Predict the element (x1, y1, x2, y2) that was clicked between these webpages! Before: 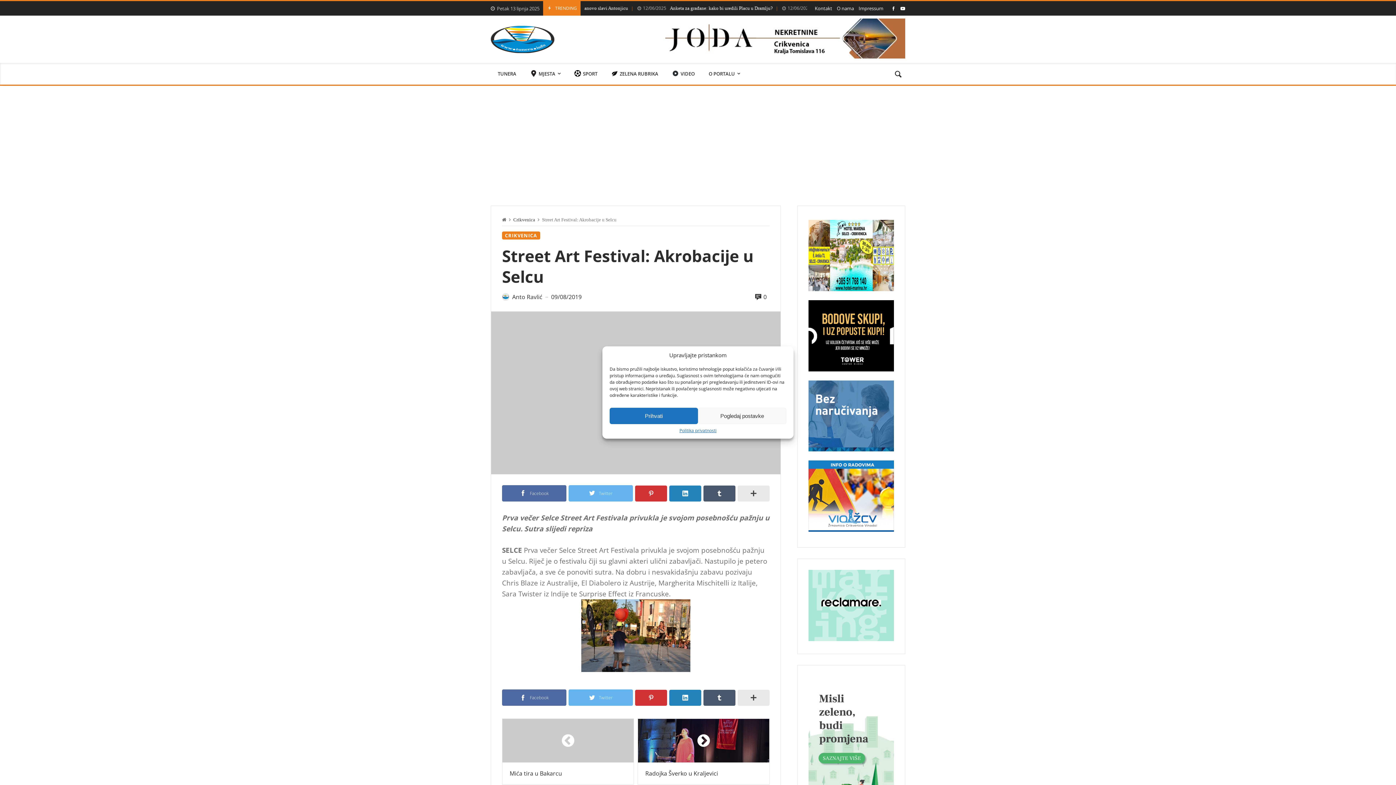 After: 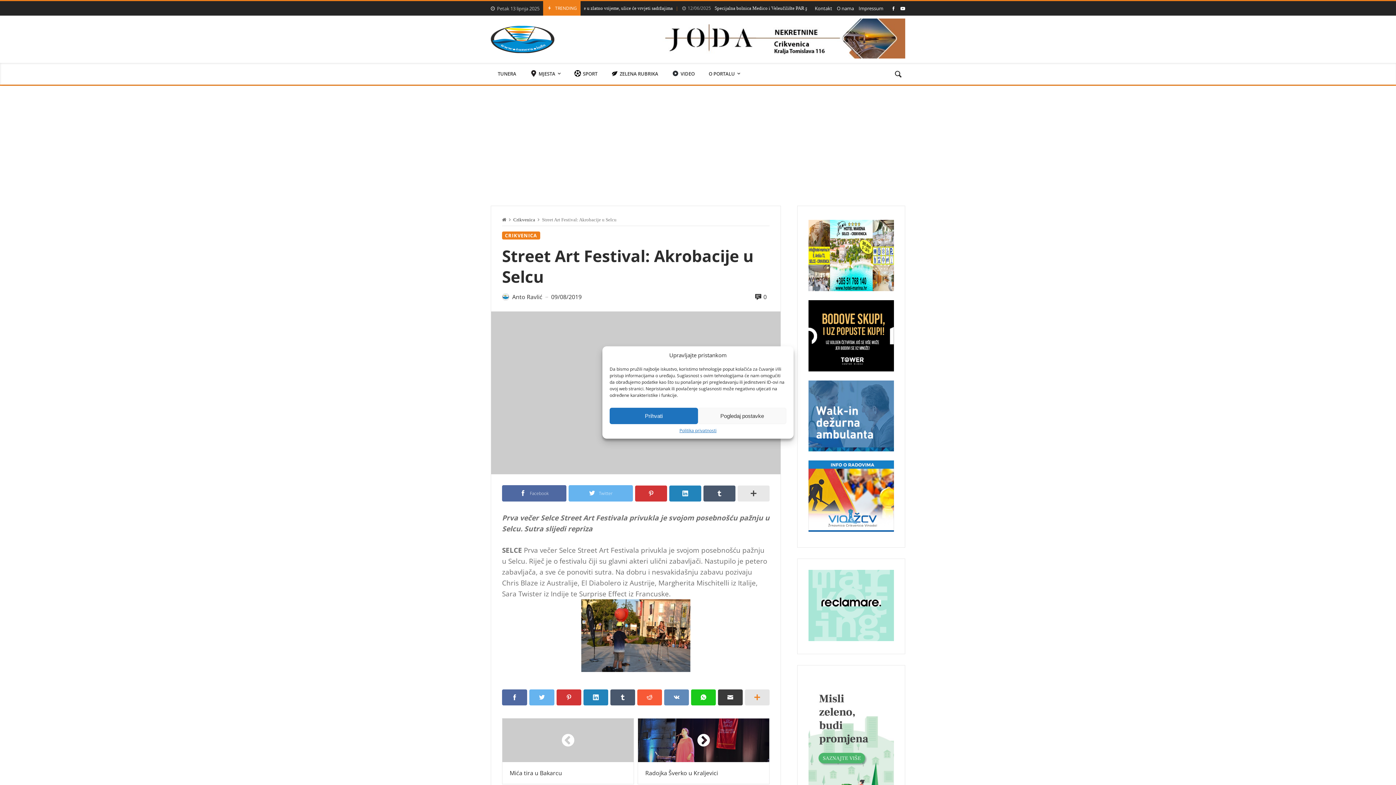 Action: bbox: (737, 689, 769, 706)